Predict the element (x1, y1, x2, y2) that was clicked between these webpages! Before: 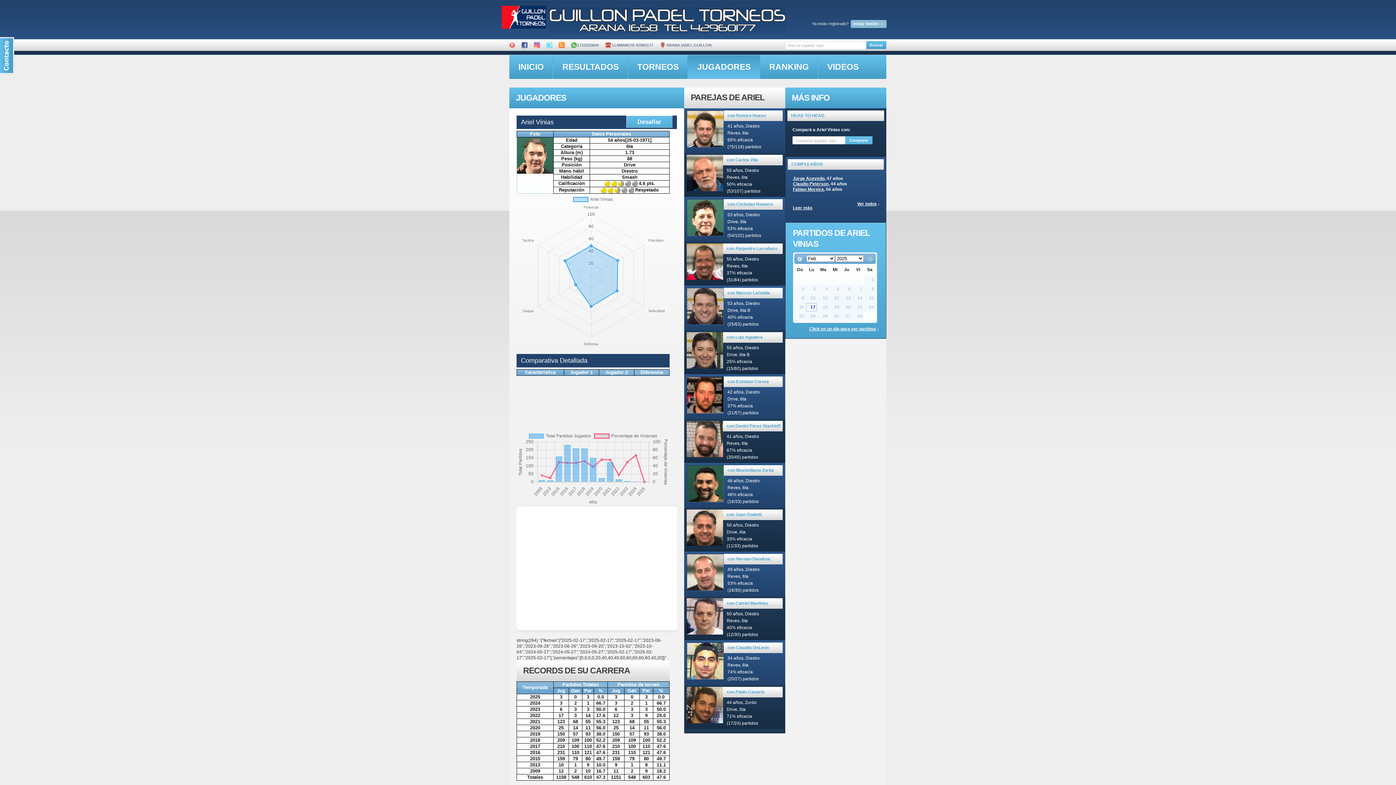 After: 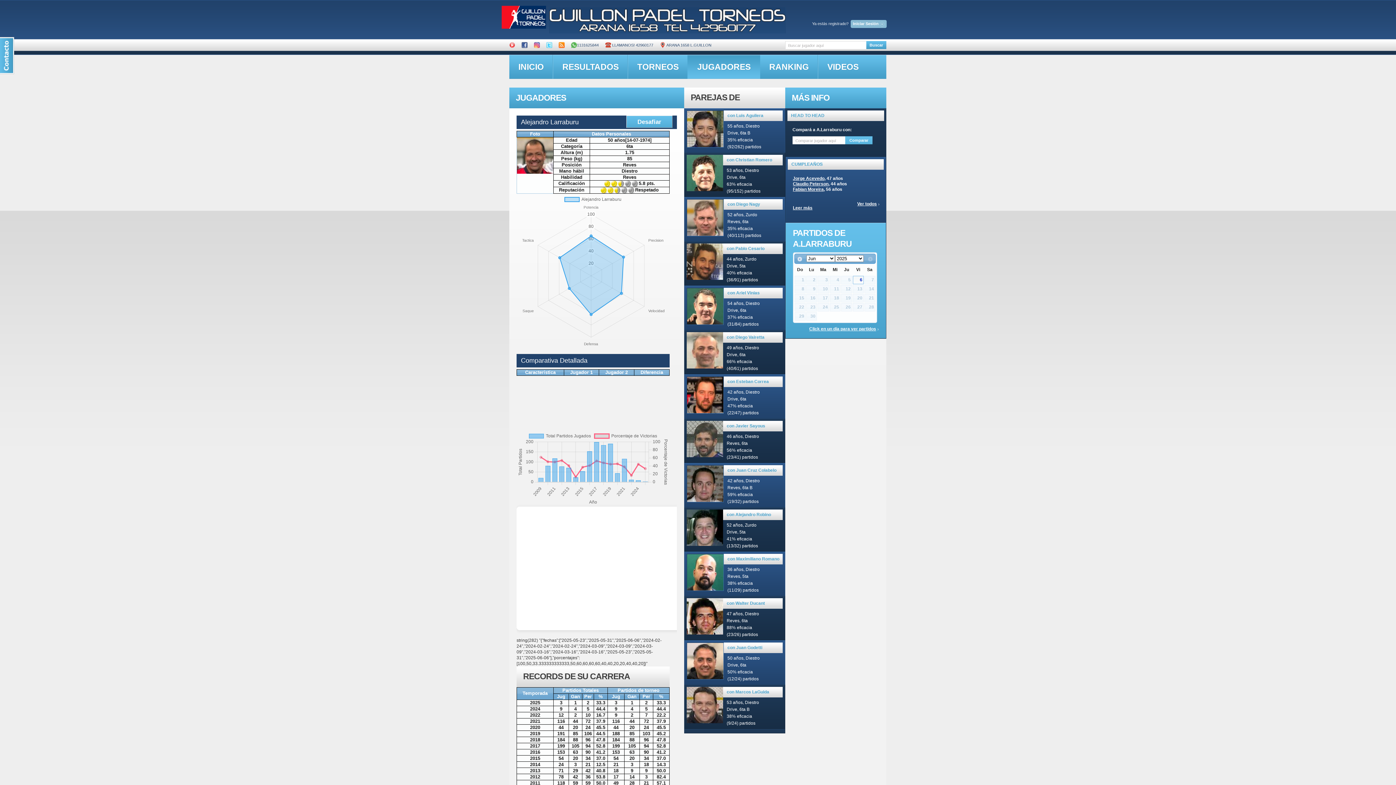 Action: label: con Alejandro Larraburu bbox: (726, 246, 777, 251)